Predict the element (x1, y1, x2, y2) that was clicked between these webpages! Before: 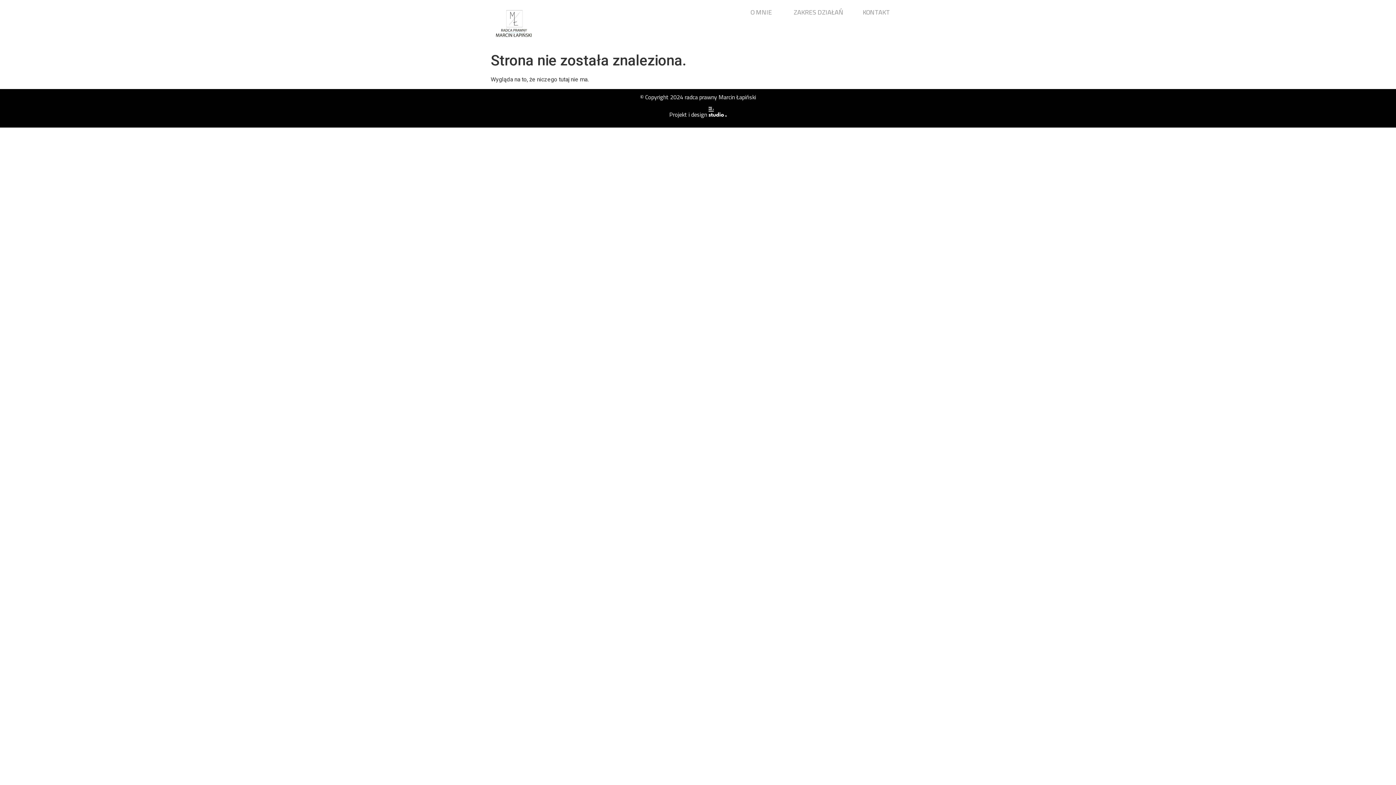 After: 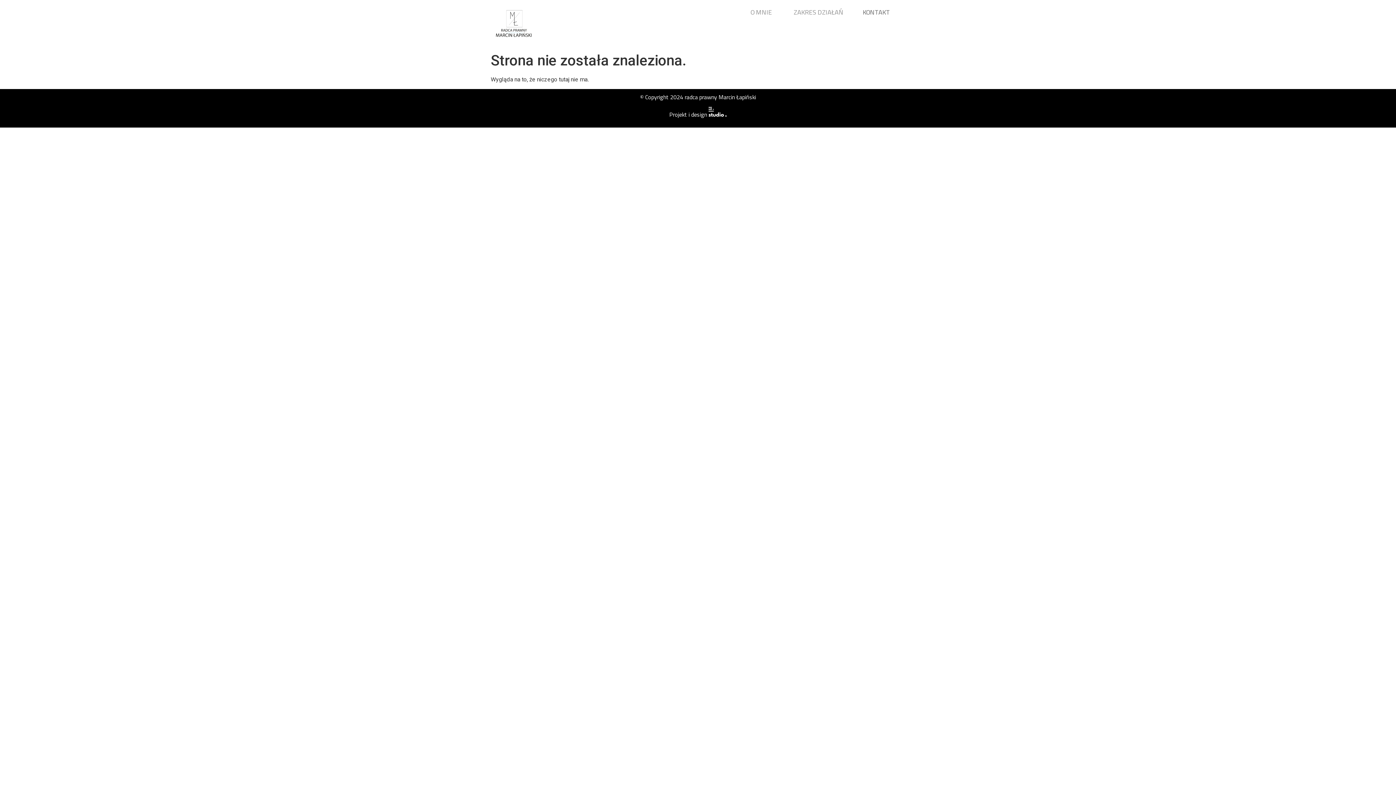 Action: label: KONTAKT bbox: (863, 6, 890, 18)